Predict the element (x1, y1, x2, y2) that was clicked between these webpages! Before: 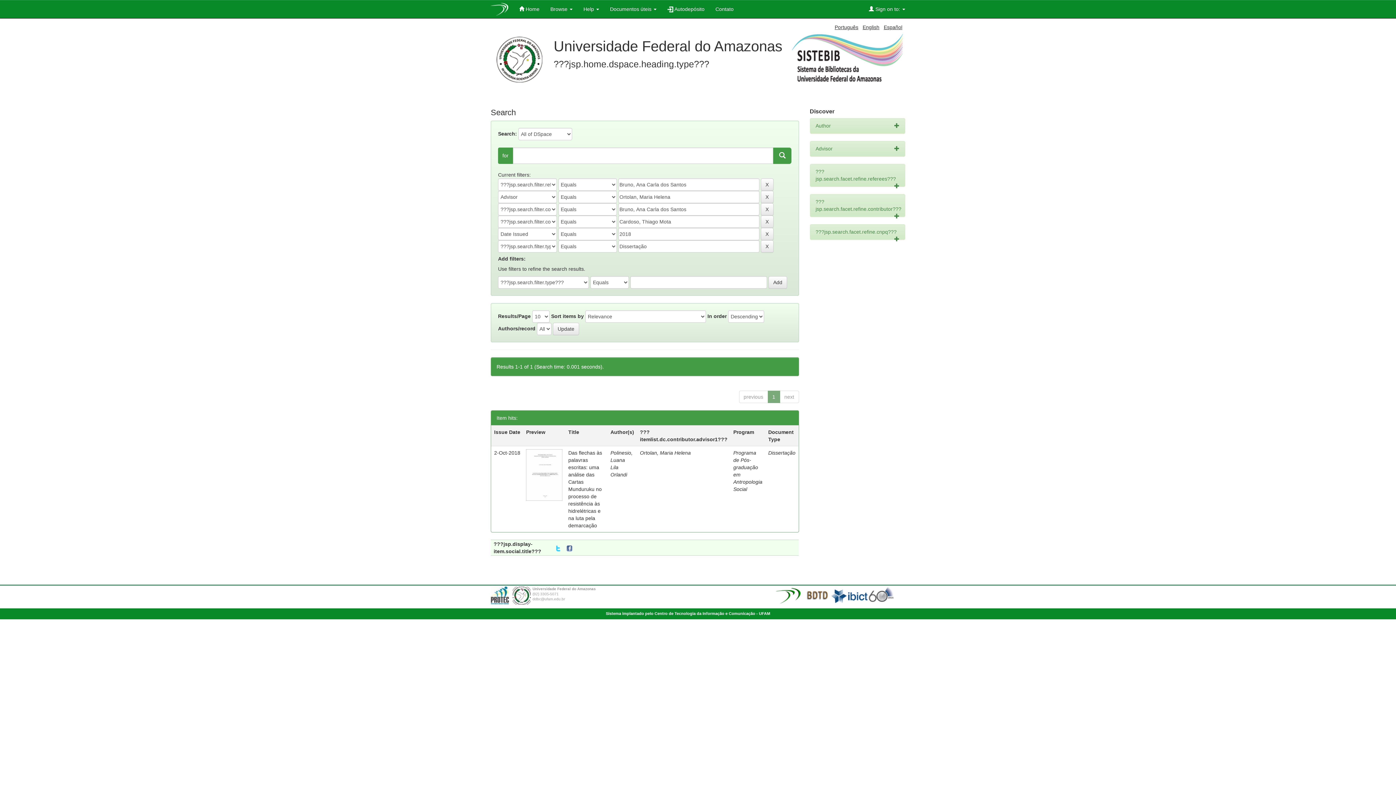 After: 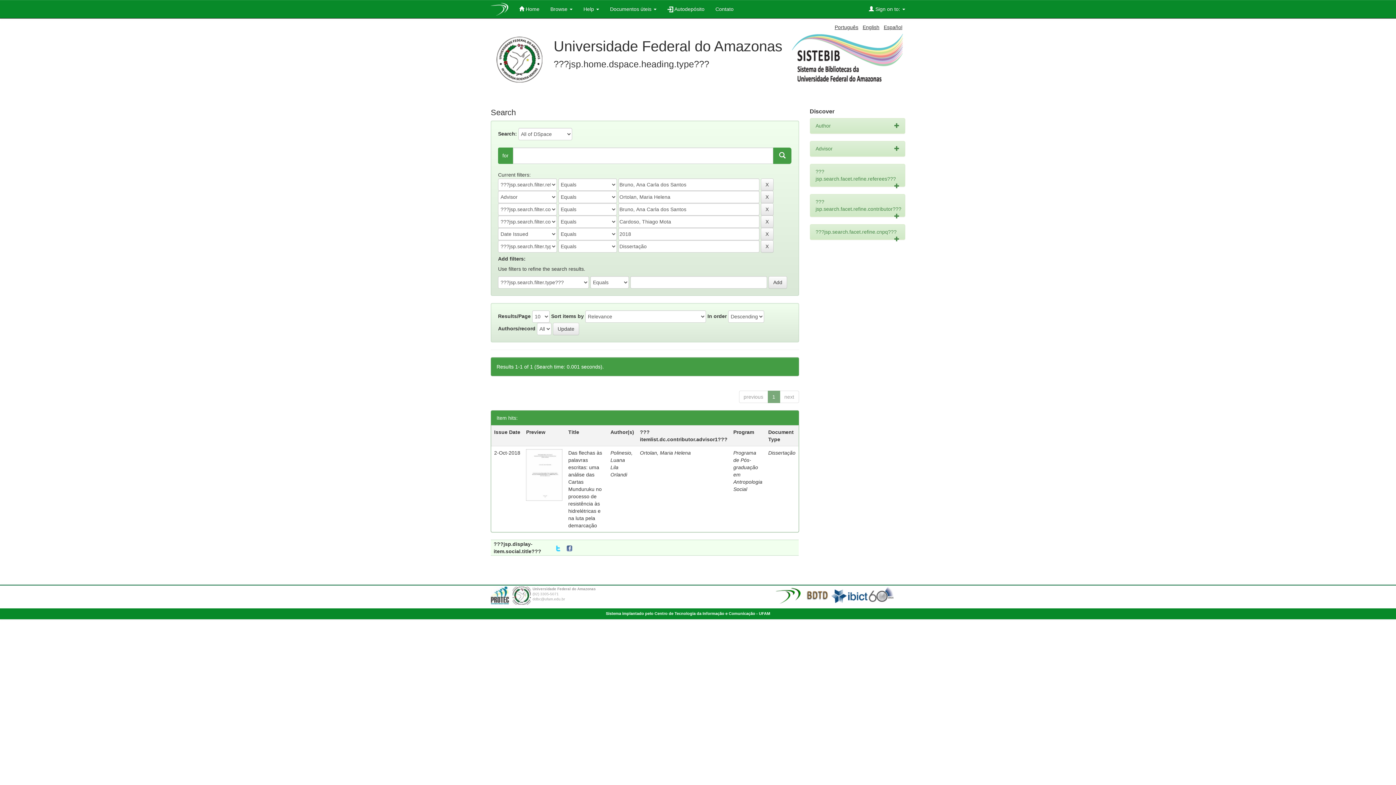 Action: bbox: (896, 587, 900, 593)